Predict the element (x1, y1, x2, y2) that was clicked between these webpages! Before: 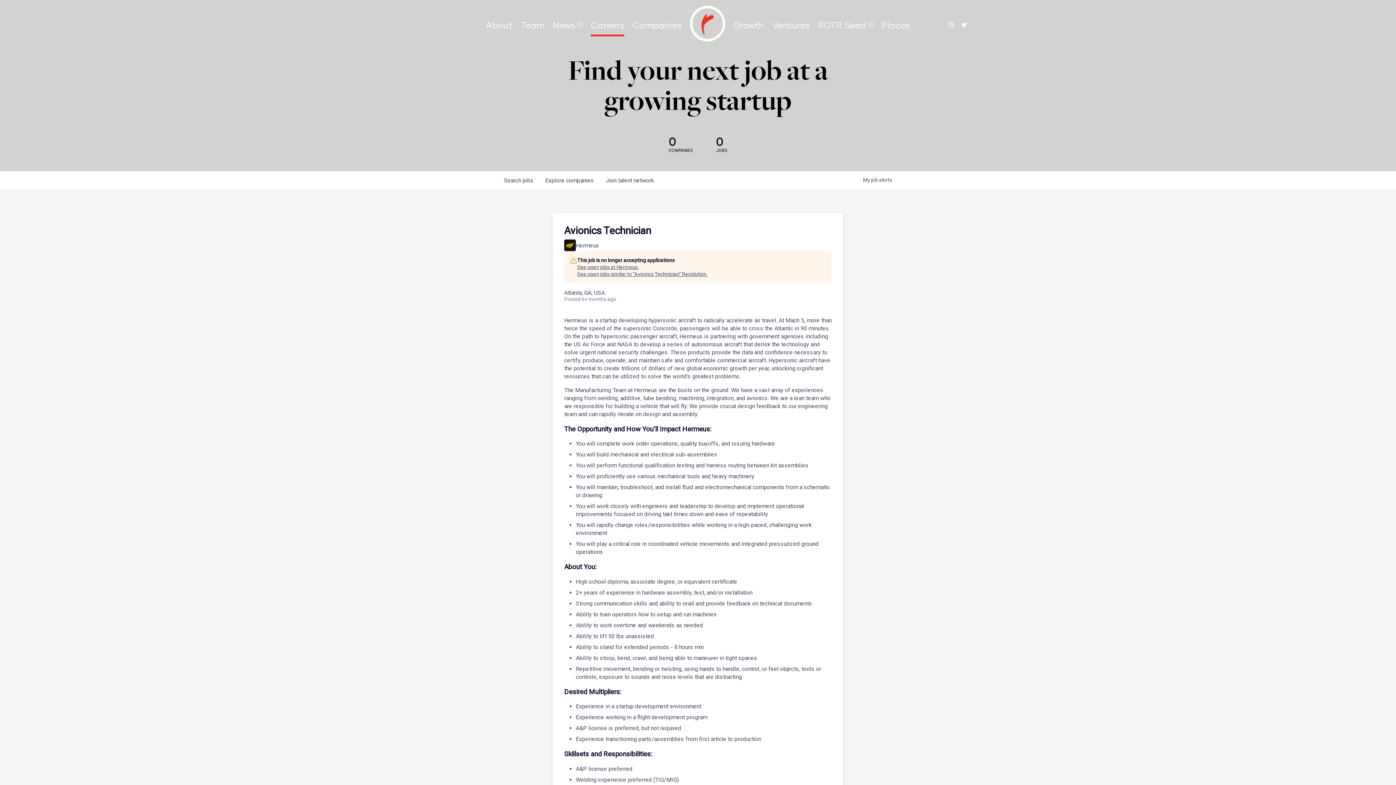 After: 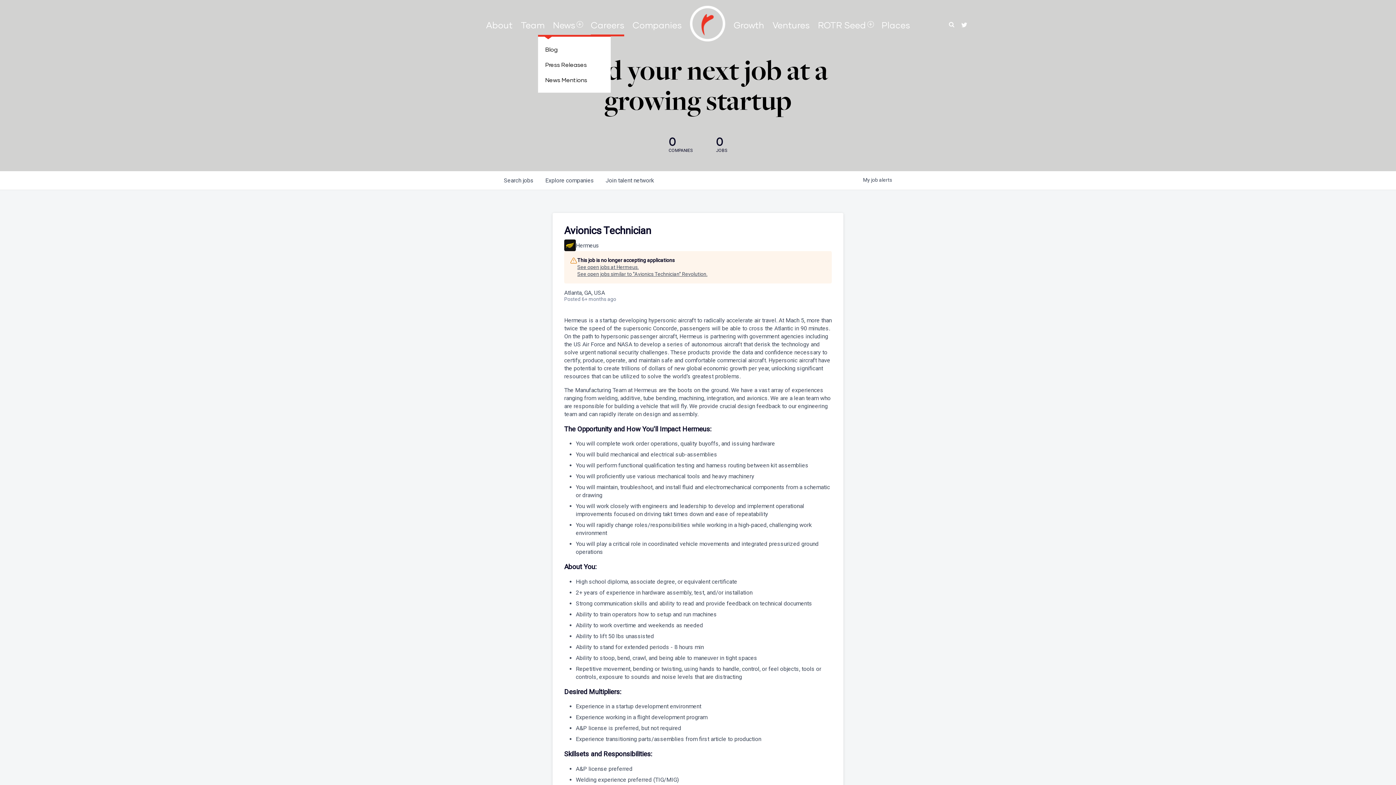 Action: bbox: (553, 19, 575, 30) label: News